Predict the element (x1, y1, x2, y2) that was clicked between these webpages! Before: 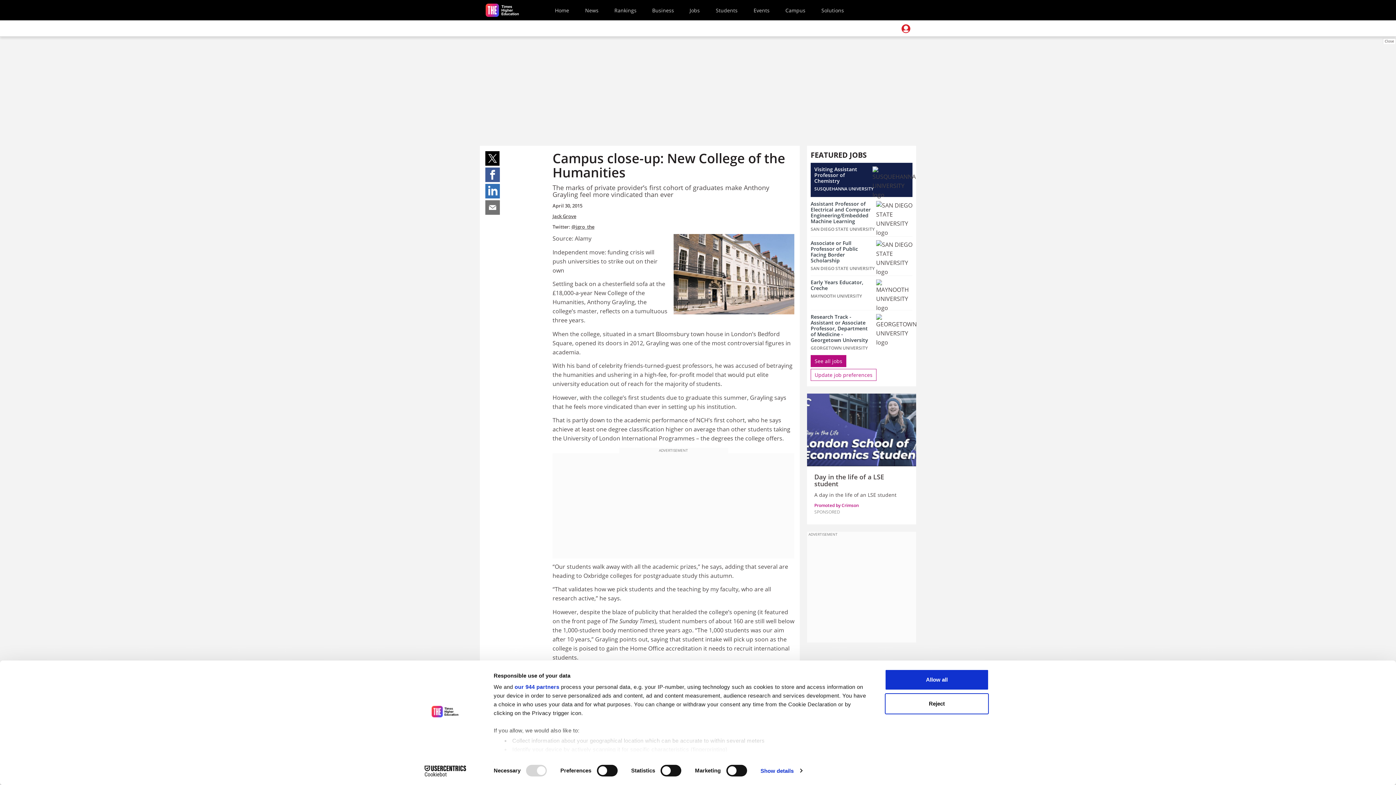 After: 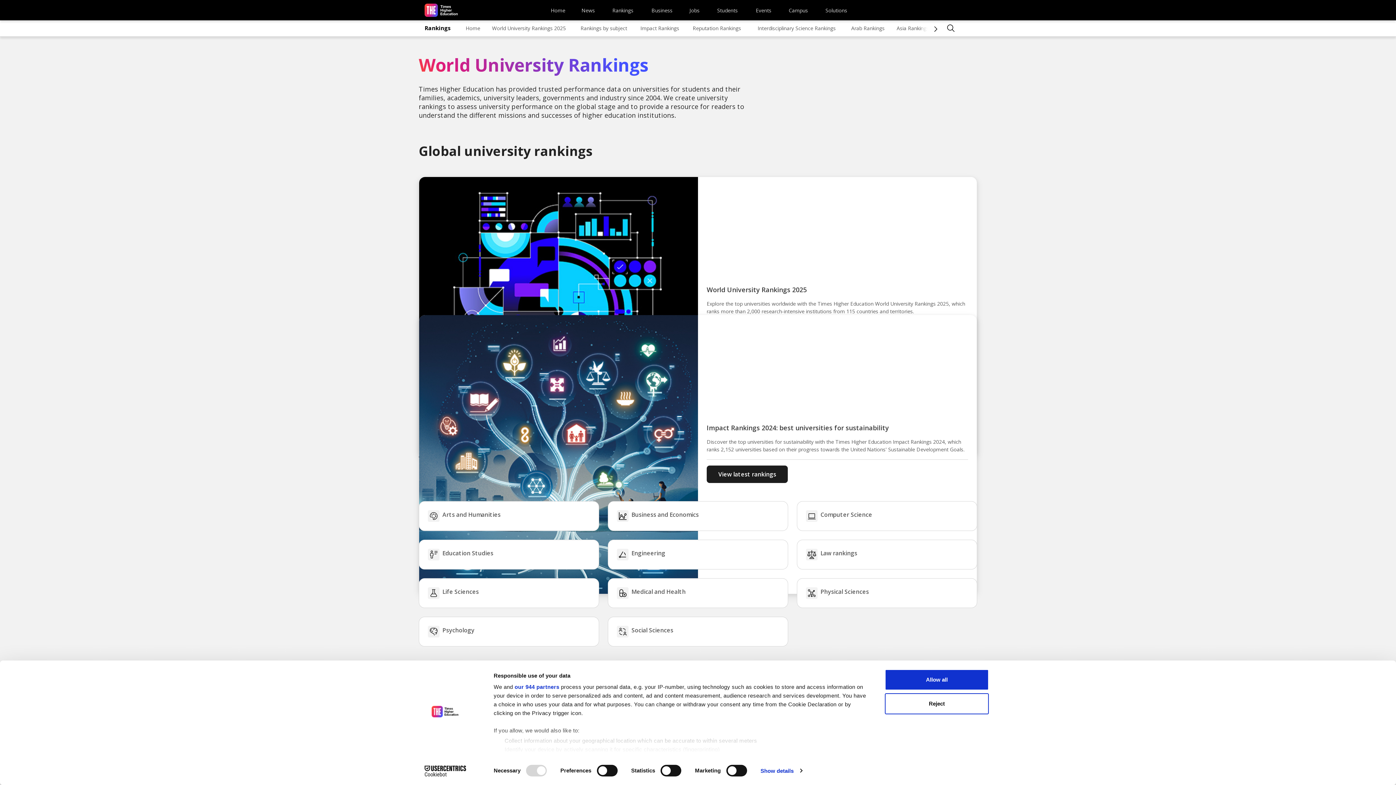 Action: bbox: (611, 1, 639, 19) label: Rankings